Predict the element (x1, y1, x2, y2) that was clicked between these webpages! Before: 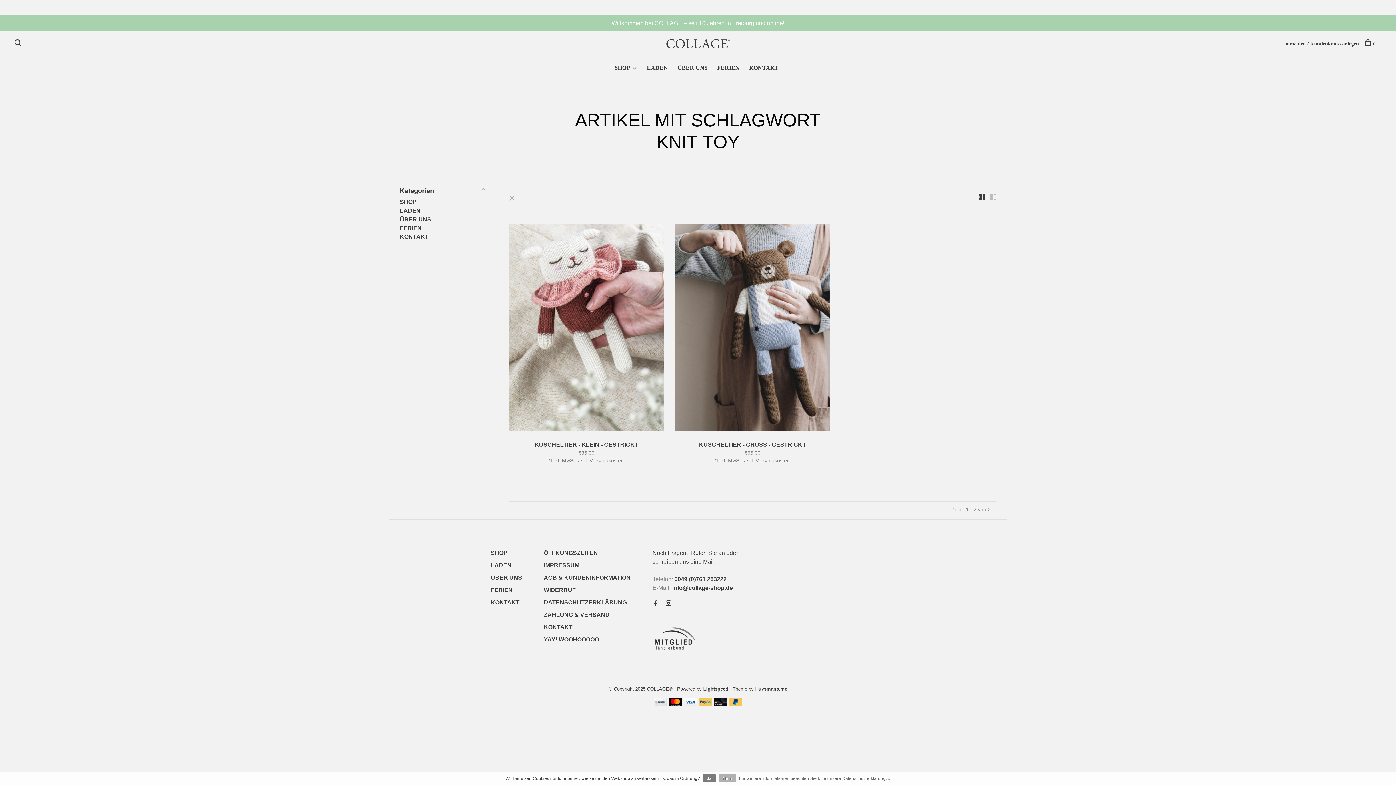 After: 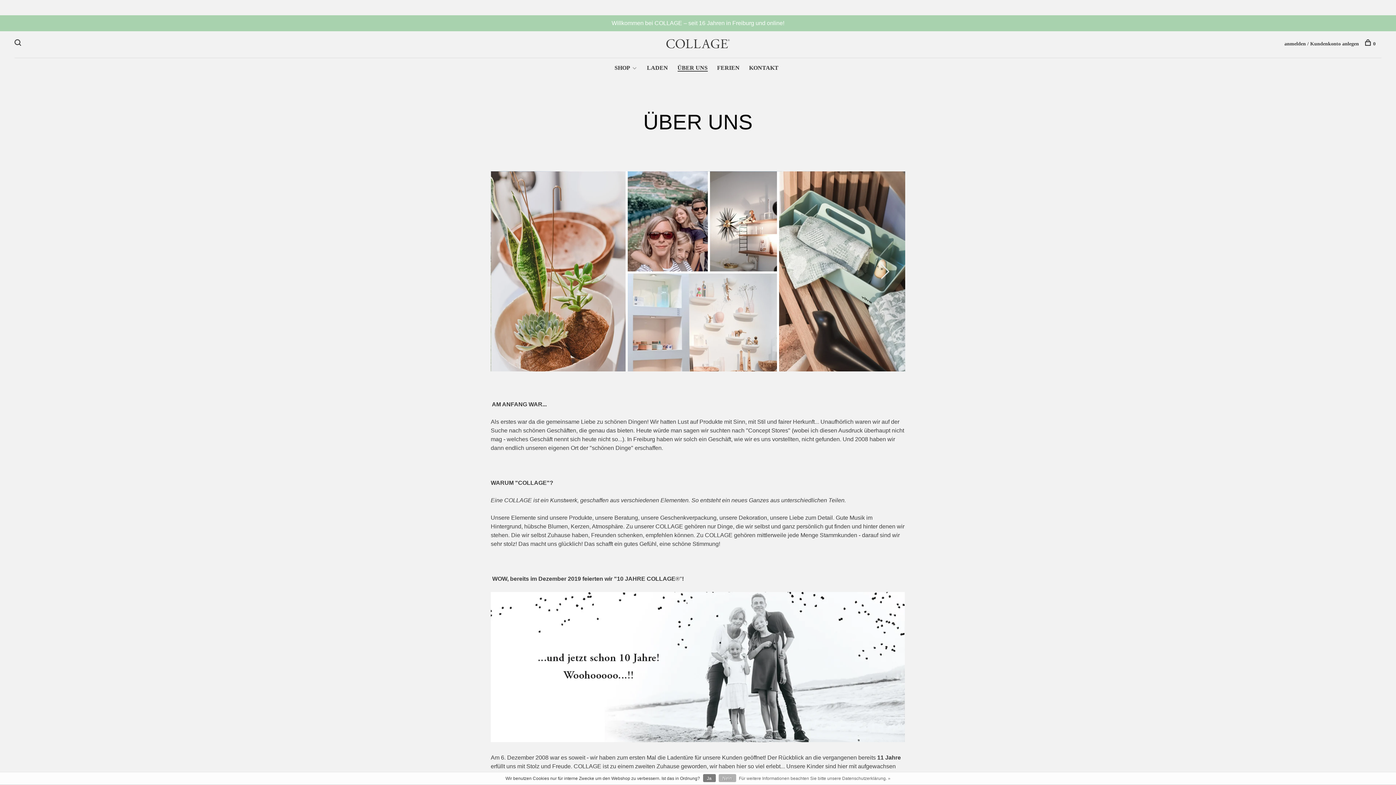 Action: bbox: (490, 574, 522, 581) label: ÜBER UNS